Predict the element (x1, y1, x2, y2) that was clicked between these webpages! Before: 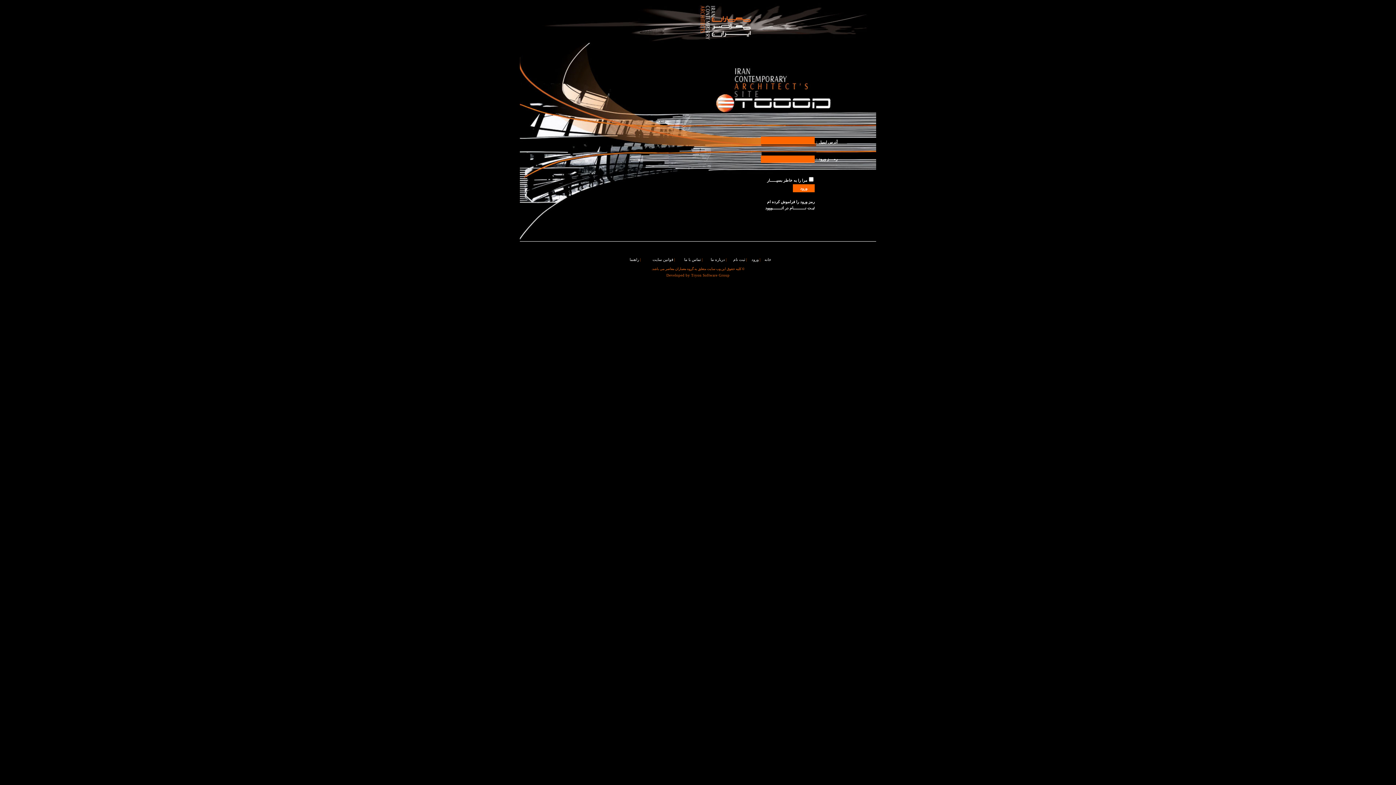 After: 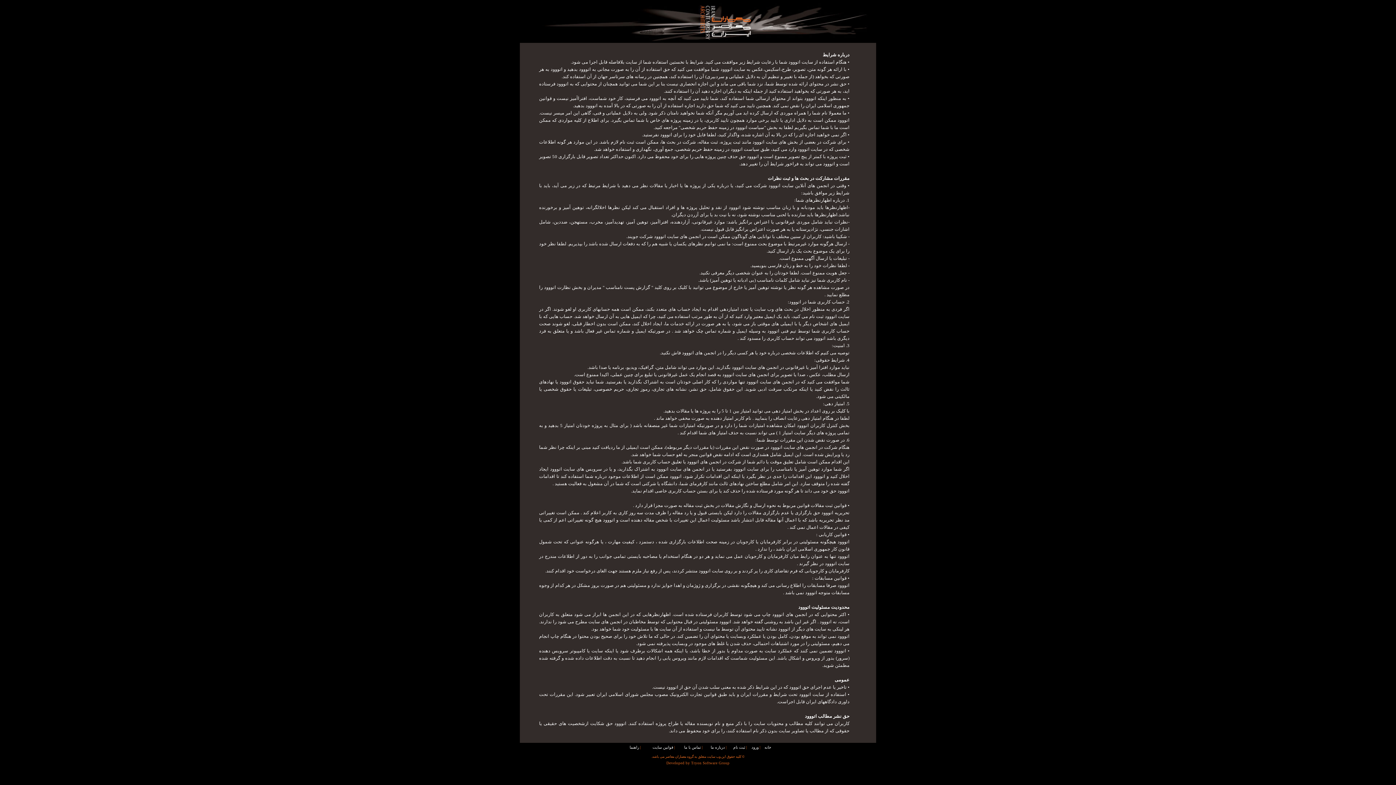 Action: label: قوانین سایت bbox: (652, 257, 673, 261)